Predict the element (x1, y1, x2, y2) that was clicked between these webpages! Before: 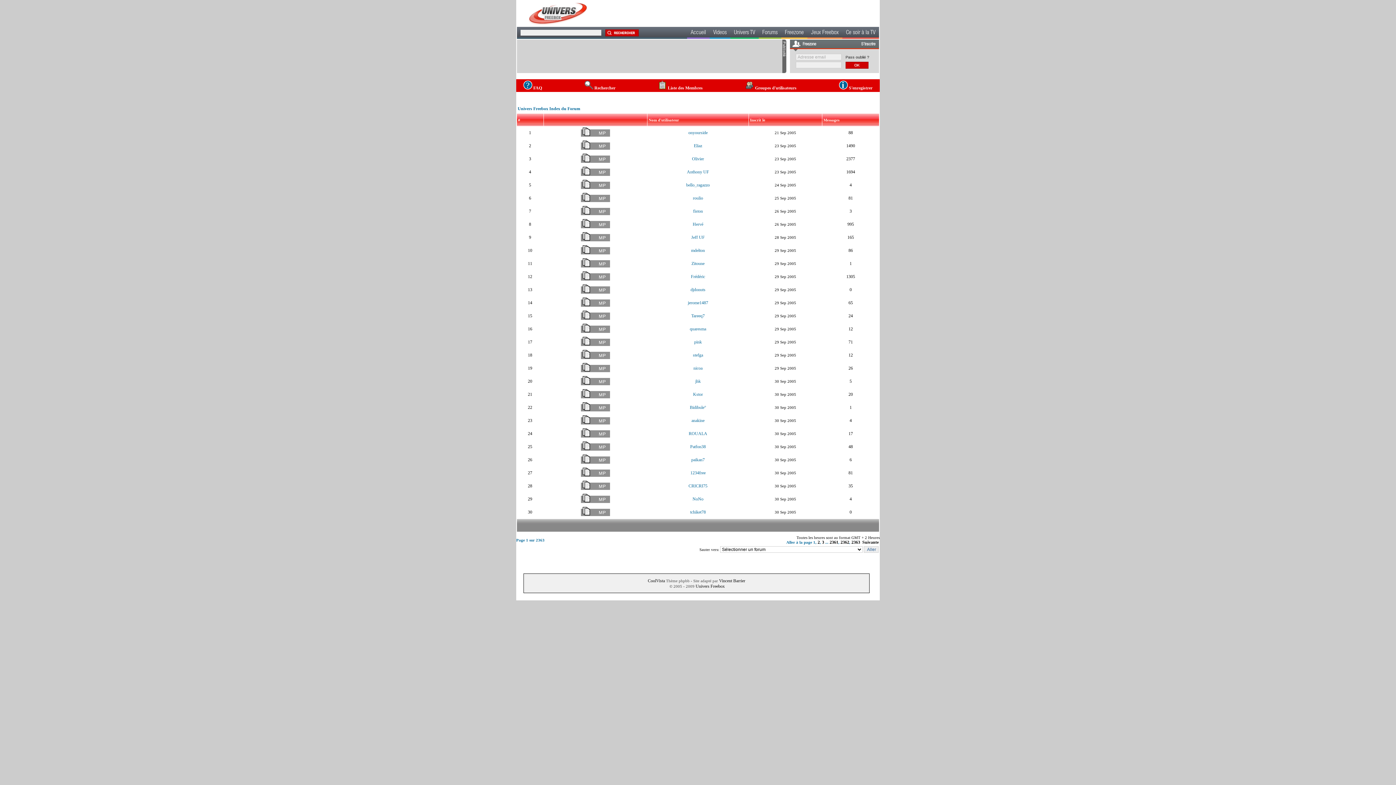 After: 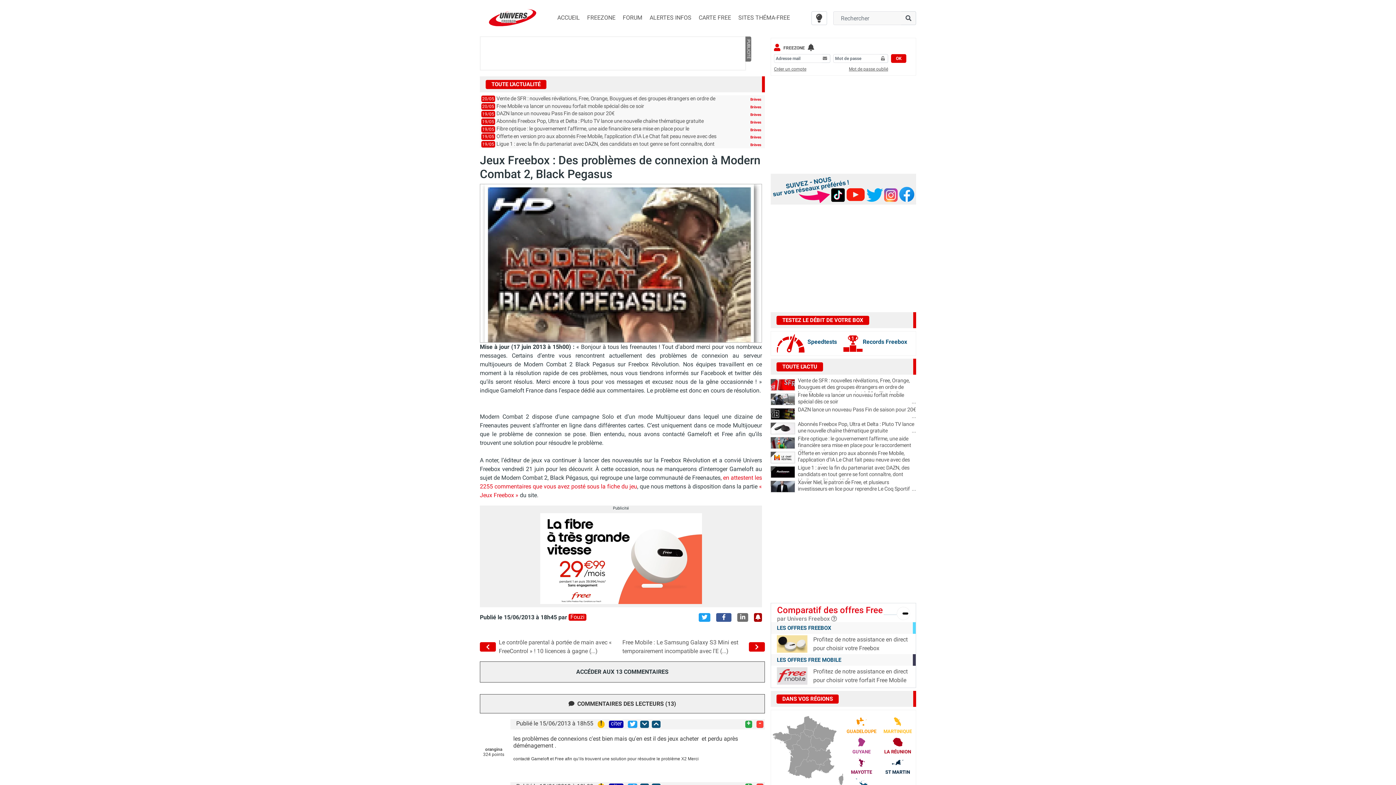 Action: bbox: (807, 26, 842, 38) label: Jeux Freebox